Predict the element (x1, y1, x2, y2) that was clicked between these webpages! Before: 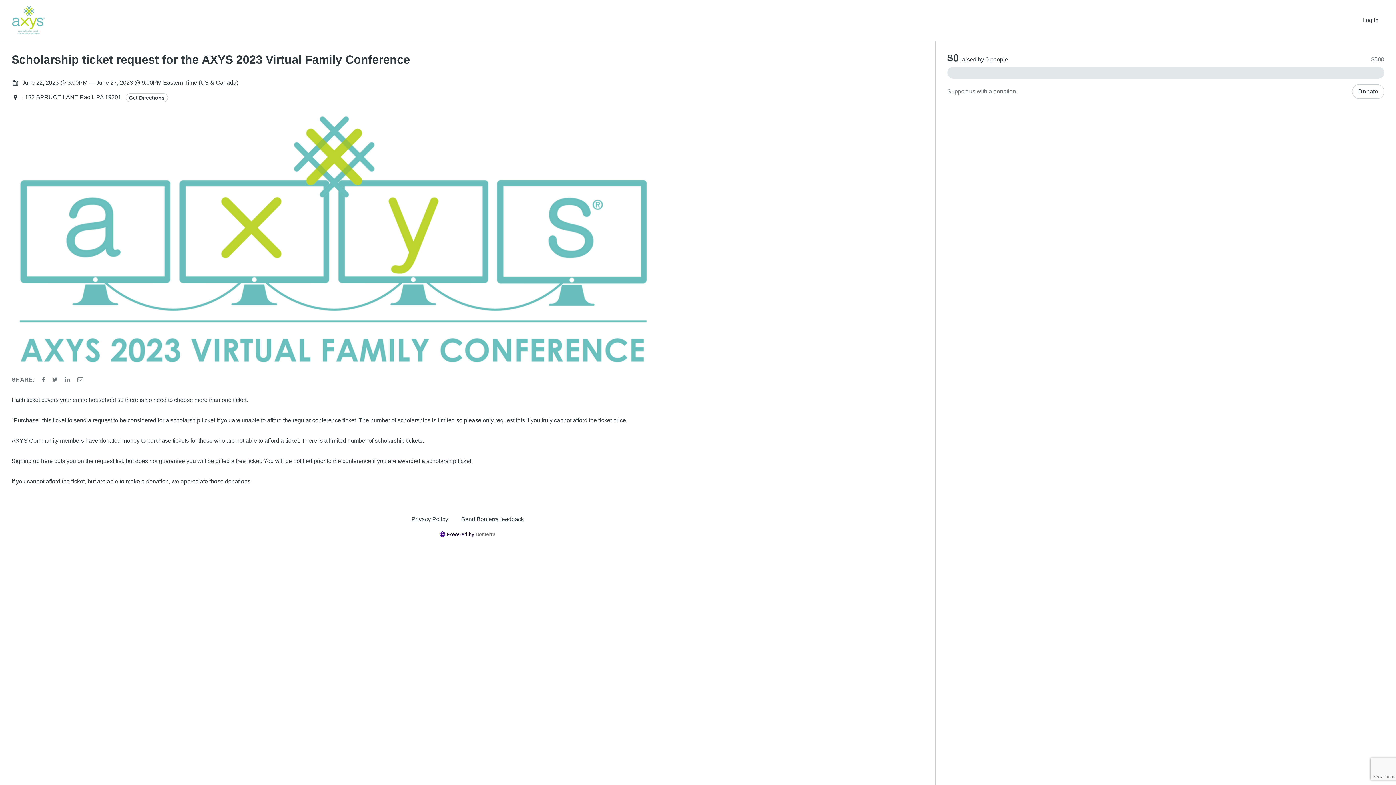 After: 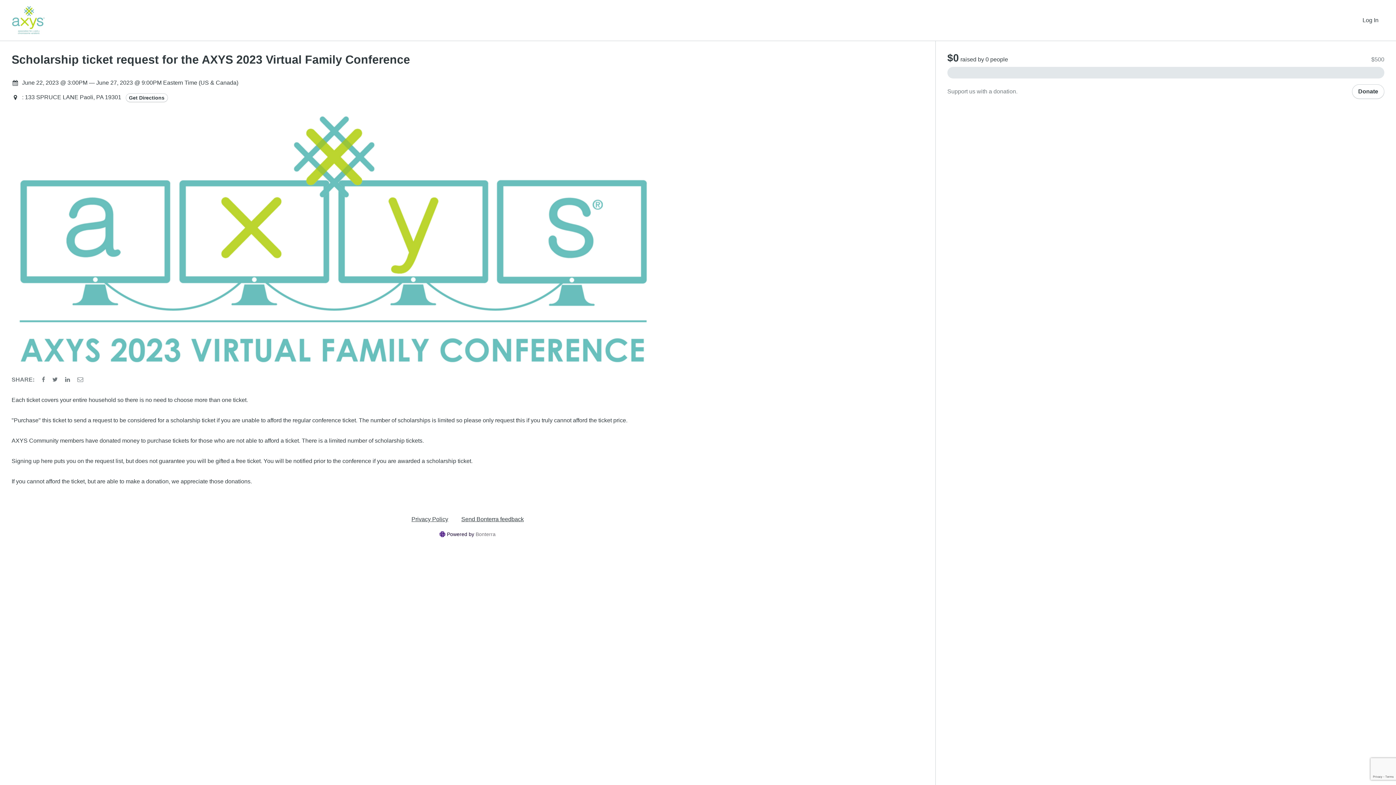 Action: bbox: (11, 5, 45, 34) label: AXYS home